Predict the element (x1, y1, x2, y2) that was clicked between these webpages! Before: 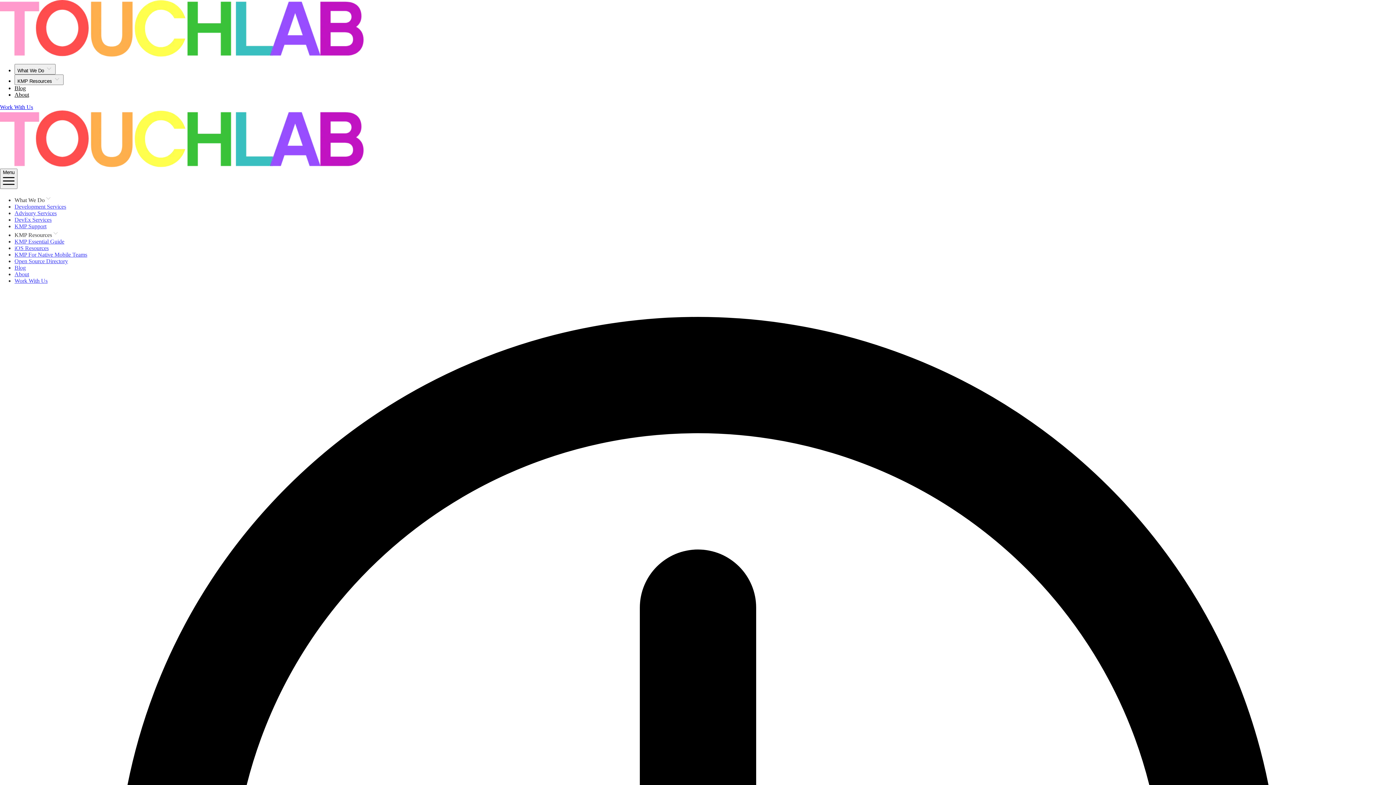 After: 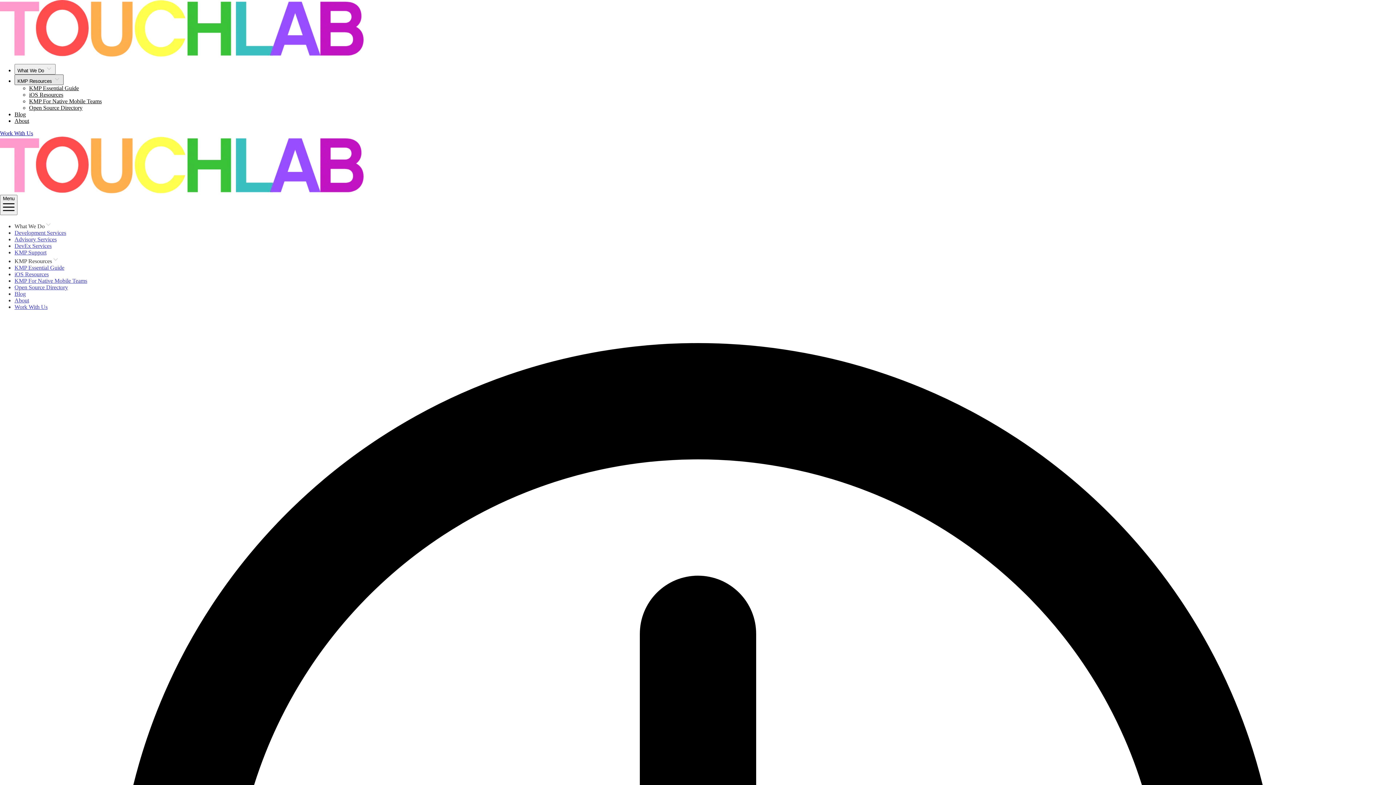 Action: bbox: (14, 74, 63, 85) label: KMP Resources 